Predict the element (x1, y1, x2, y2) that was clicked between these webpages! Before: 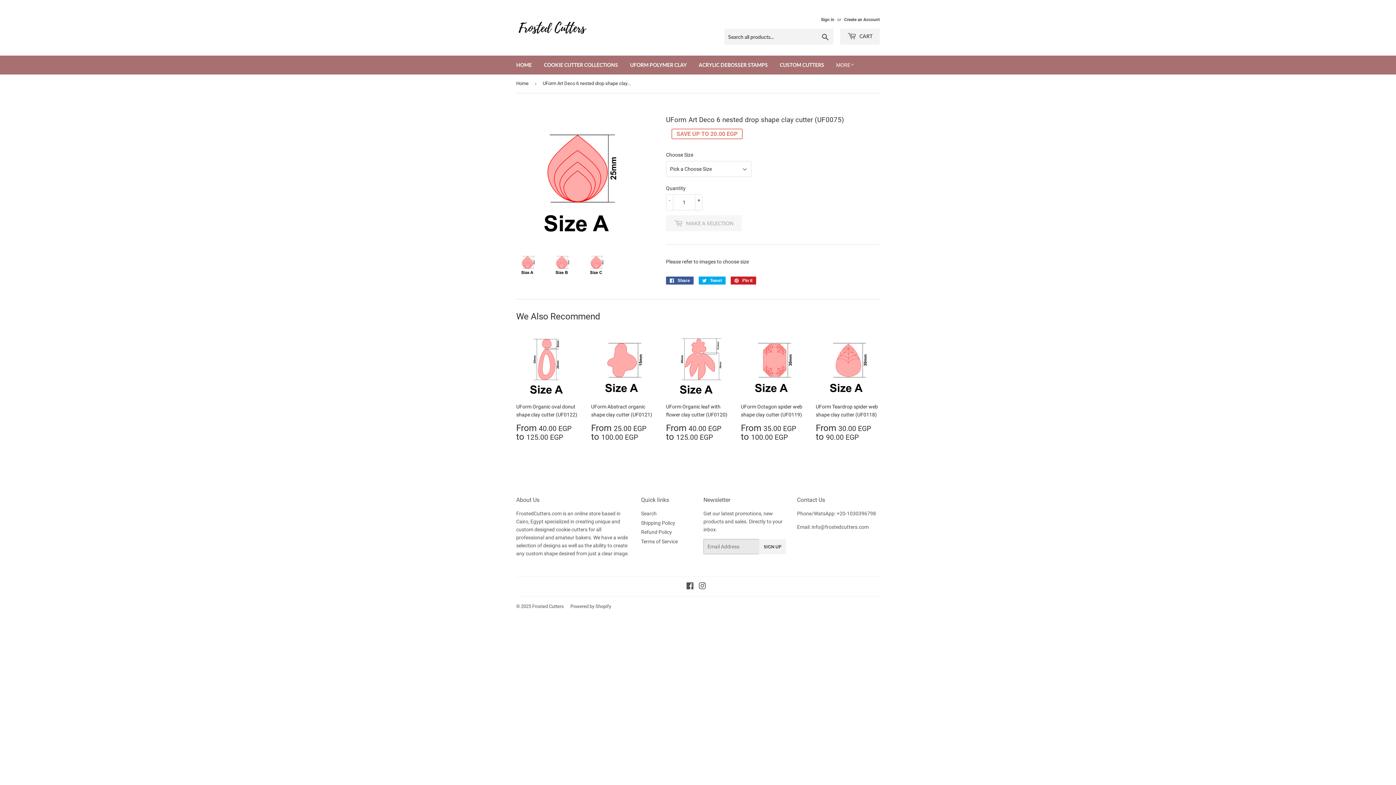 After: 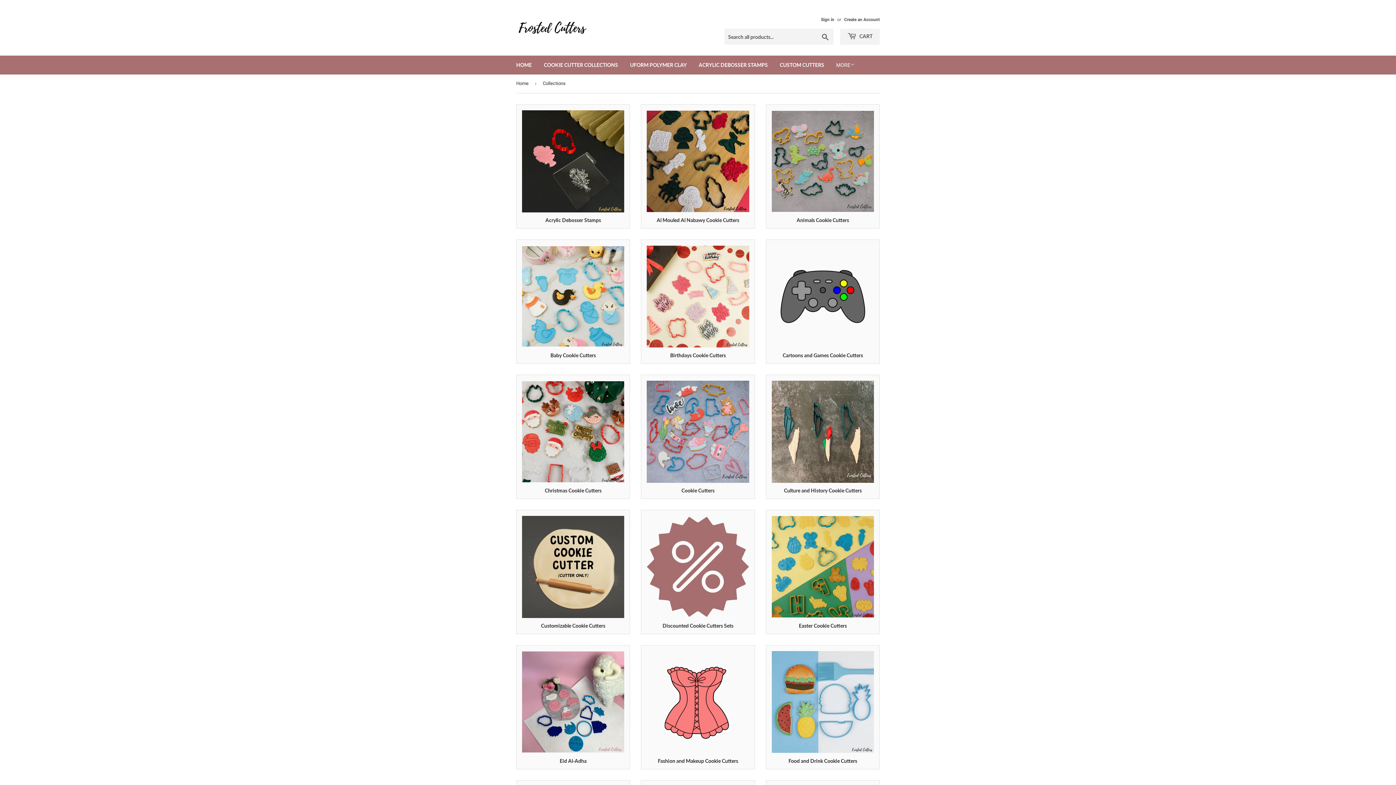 Action: bbox: (538, 55, 623, 74) label: COOKIE CUTTER COLLECTIONS